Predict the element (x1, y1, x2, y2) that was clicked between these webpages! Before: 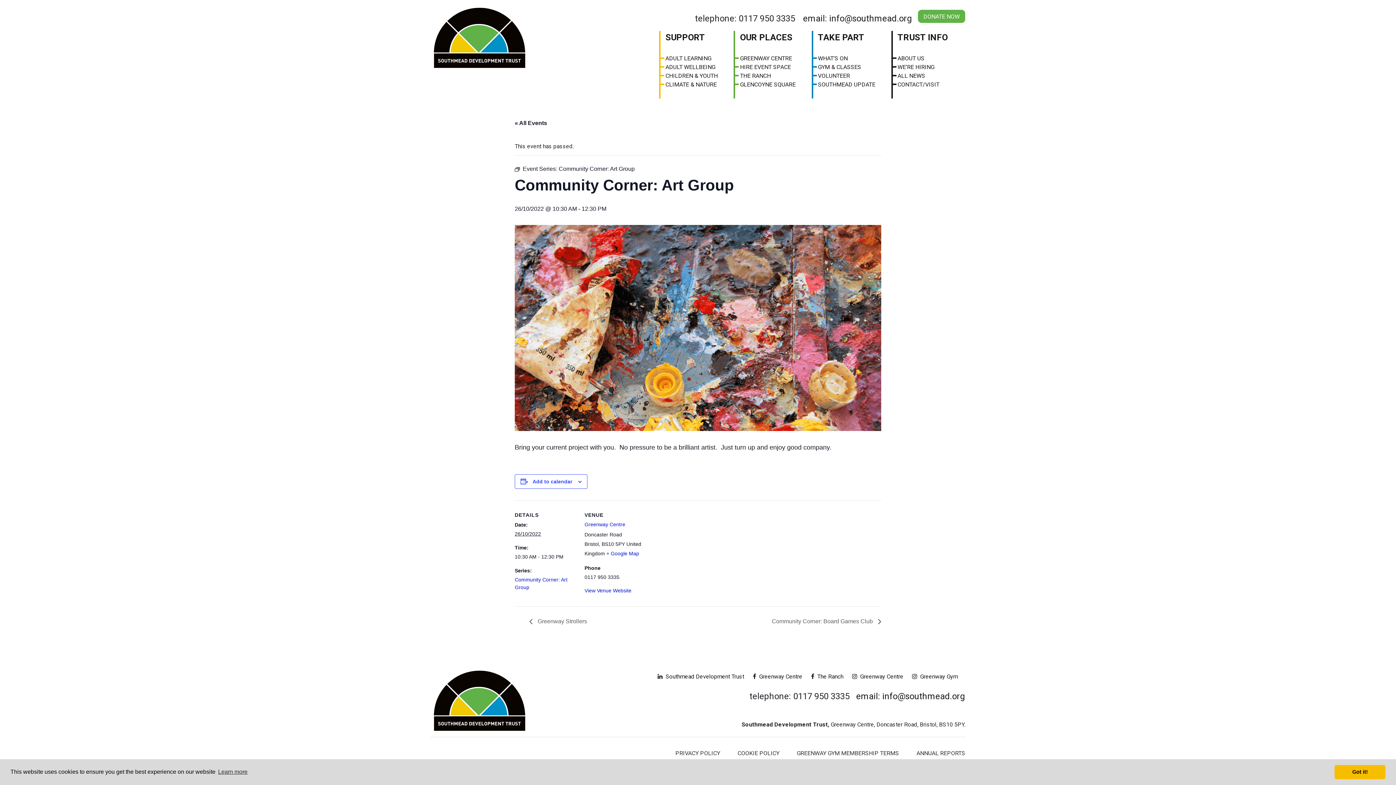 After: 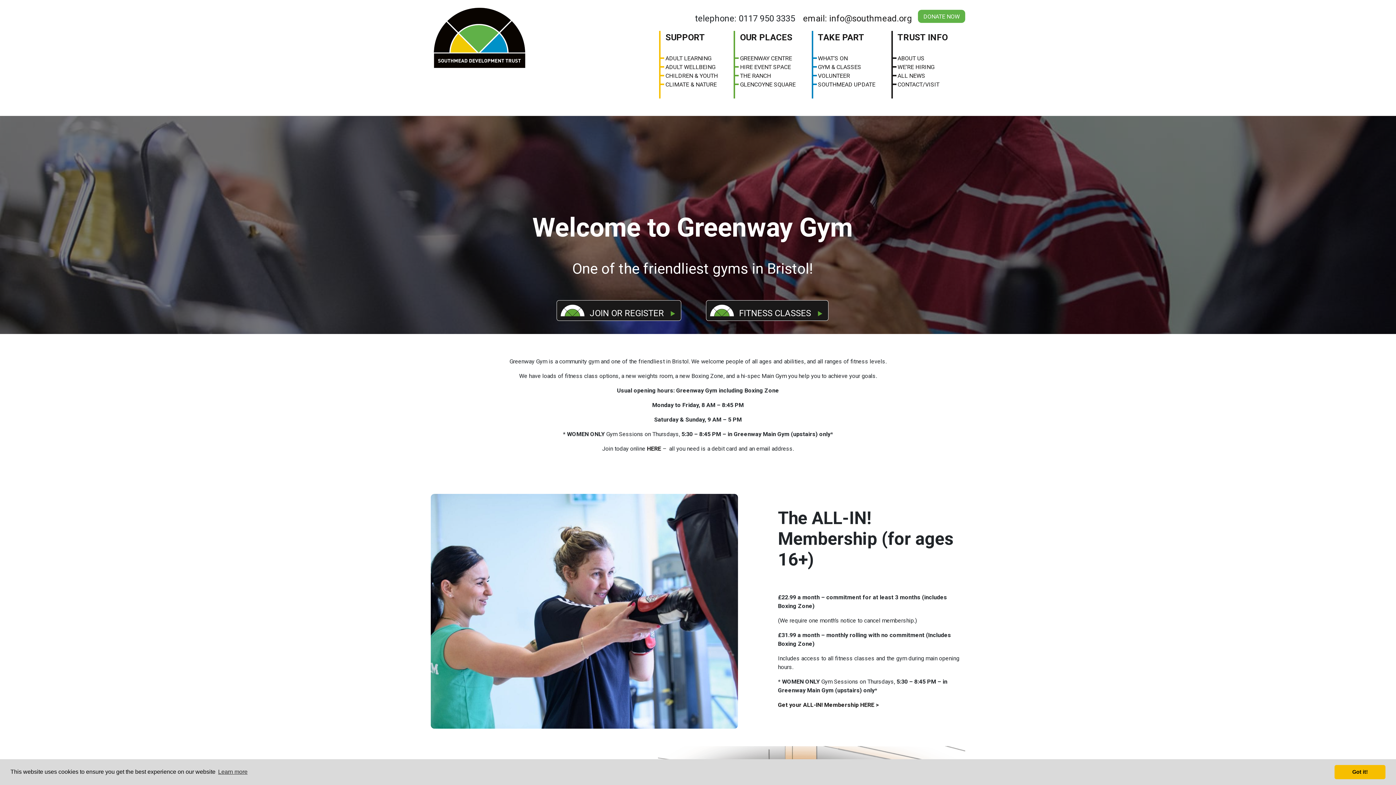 Action: label: GYM & CLASSES bbox: (813, 62, 890, 71)